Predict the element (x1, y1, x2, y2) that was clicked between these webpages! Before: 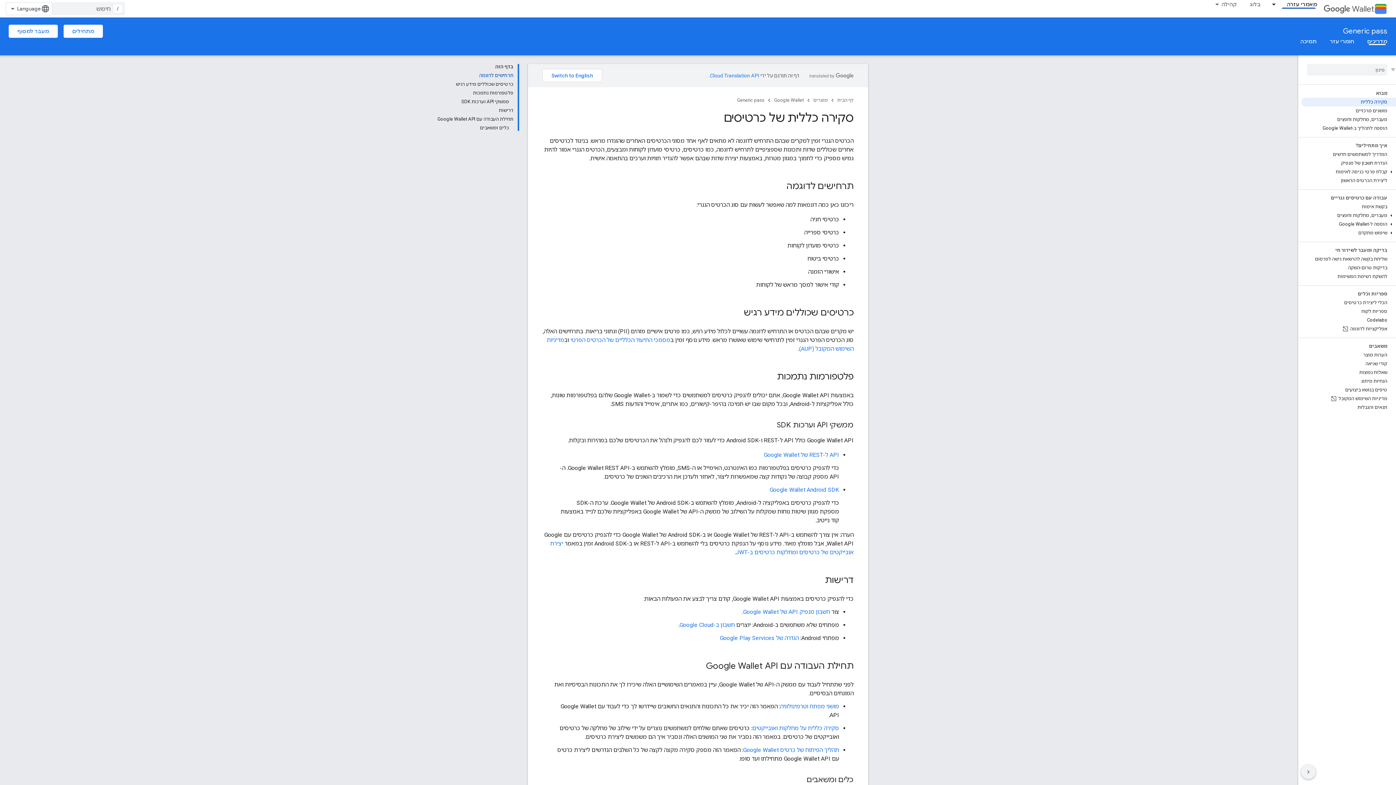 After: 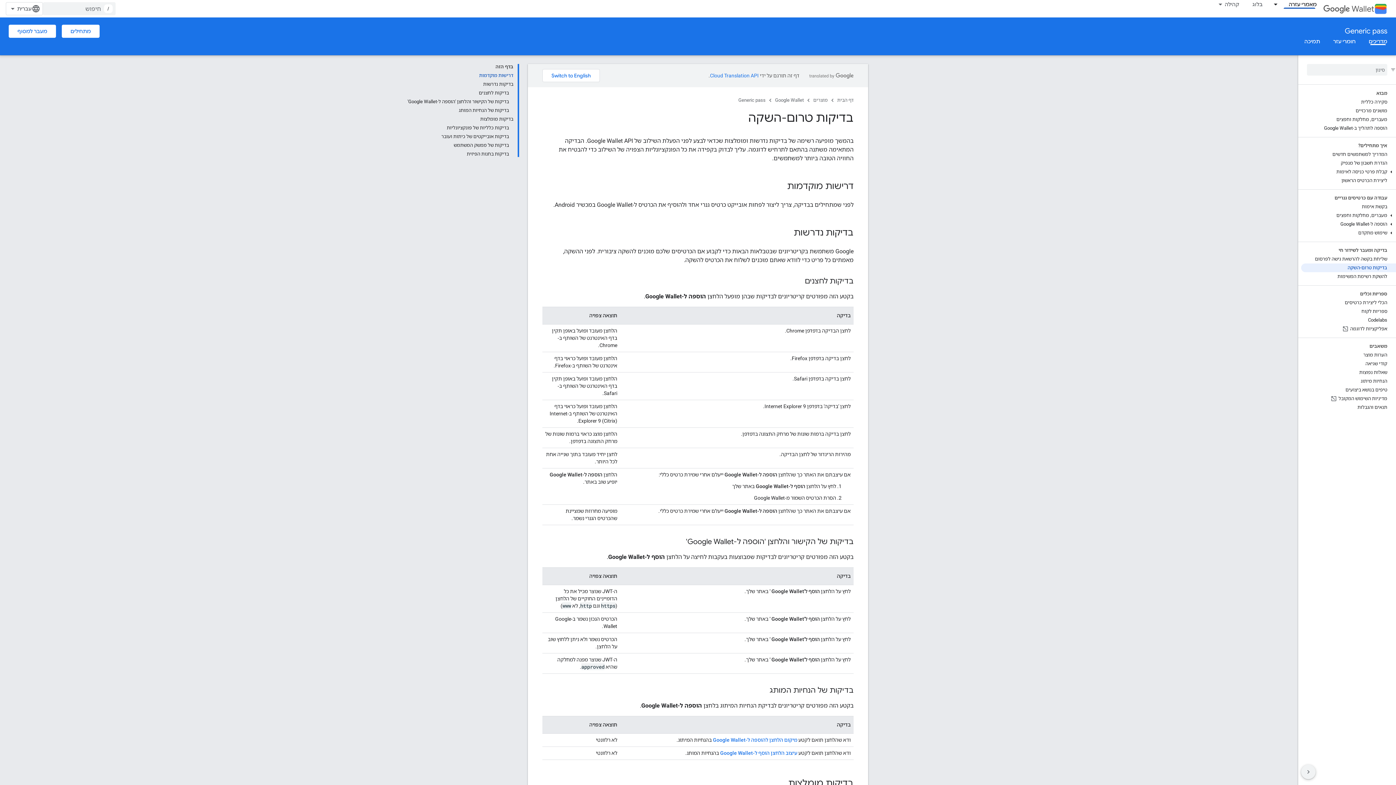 Action: label: בדיקות טרום-השקה bbox: (1301, 263, 1396, 272)